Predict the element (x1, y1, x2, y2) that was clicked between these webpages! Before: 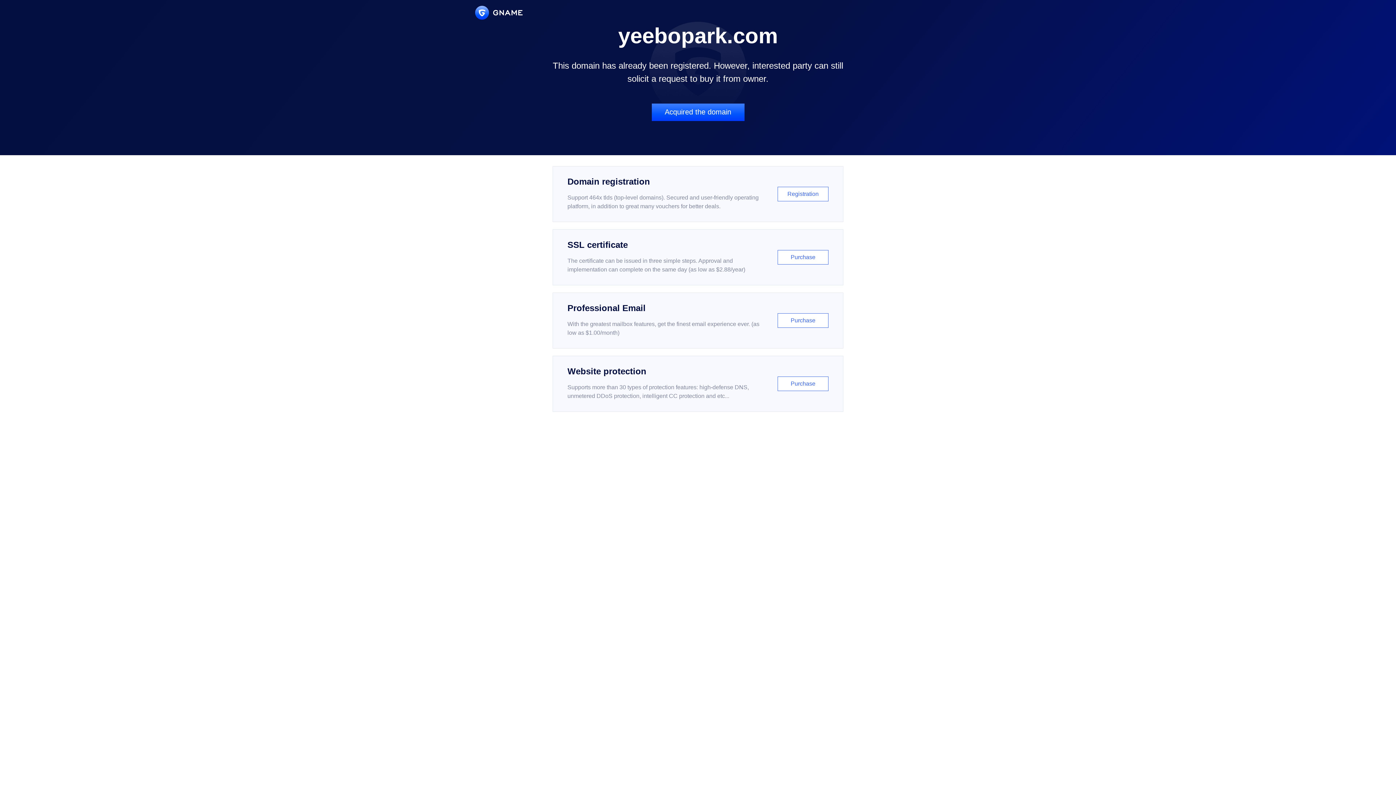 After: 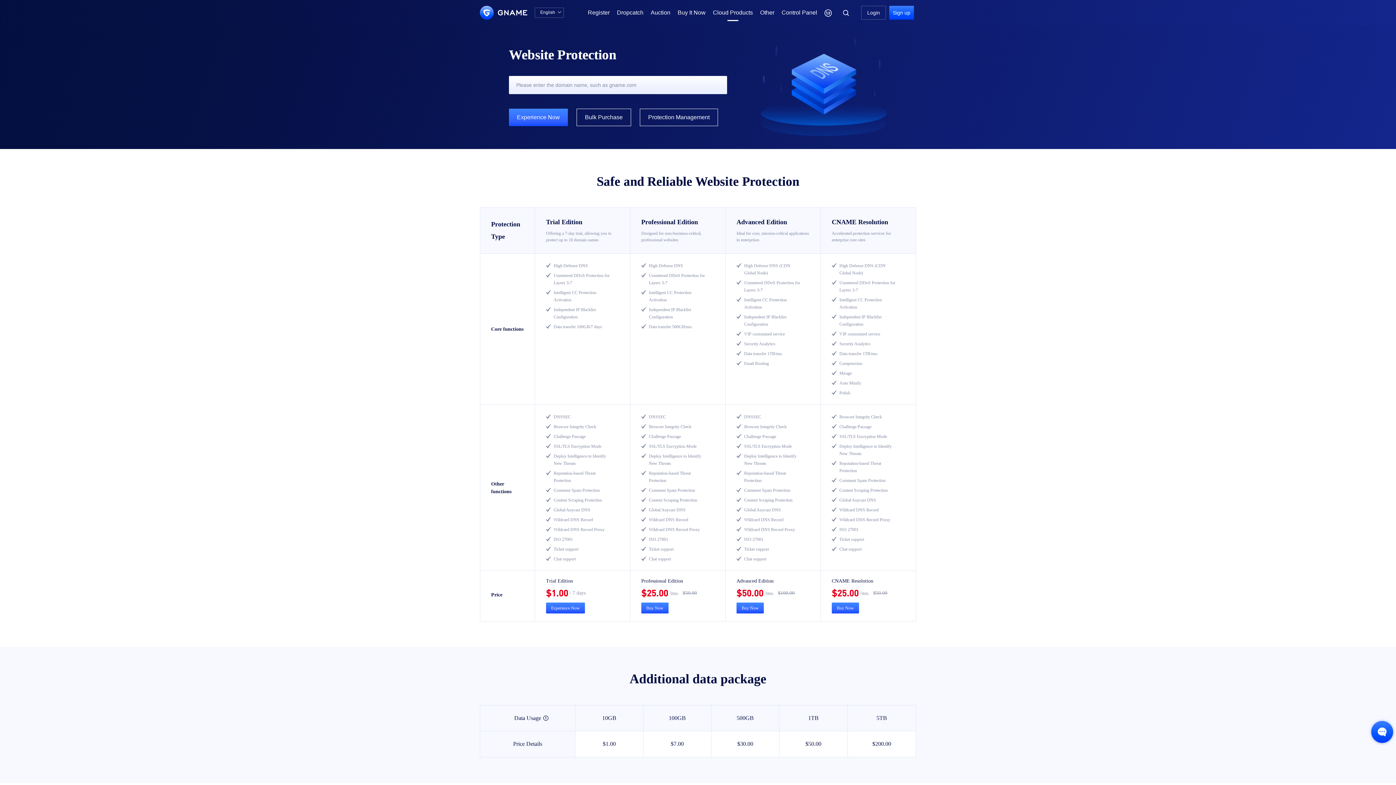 Action: bbox: (552, 356, 843, 412) label: Website protection

Supports more than 30 types of protection features: high-defense DNS, unmetered DDoS protection, intelligent CC protection and etc...

Purchase